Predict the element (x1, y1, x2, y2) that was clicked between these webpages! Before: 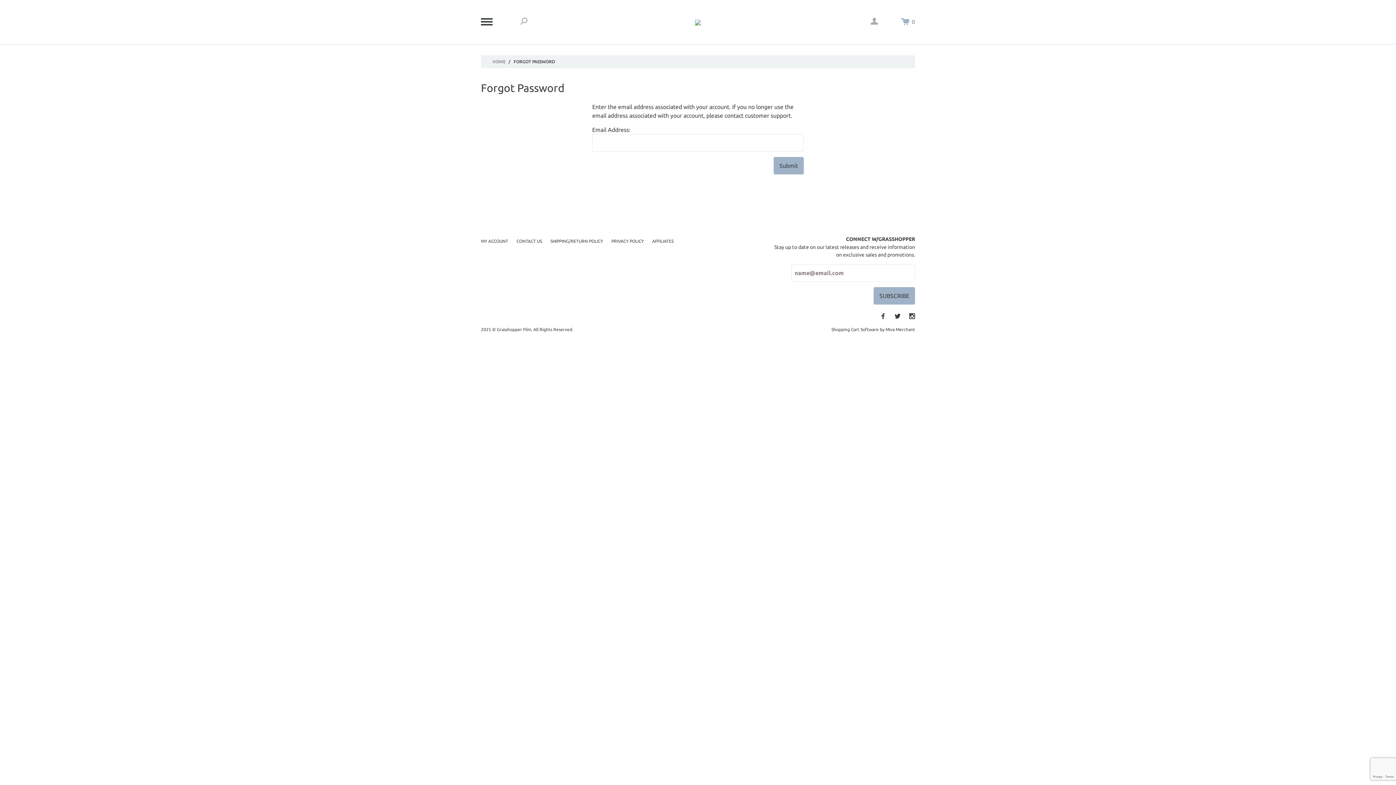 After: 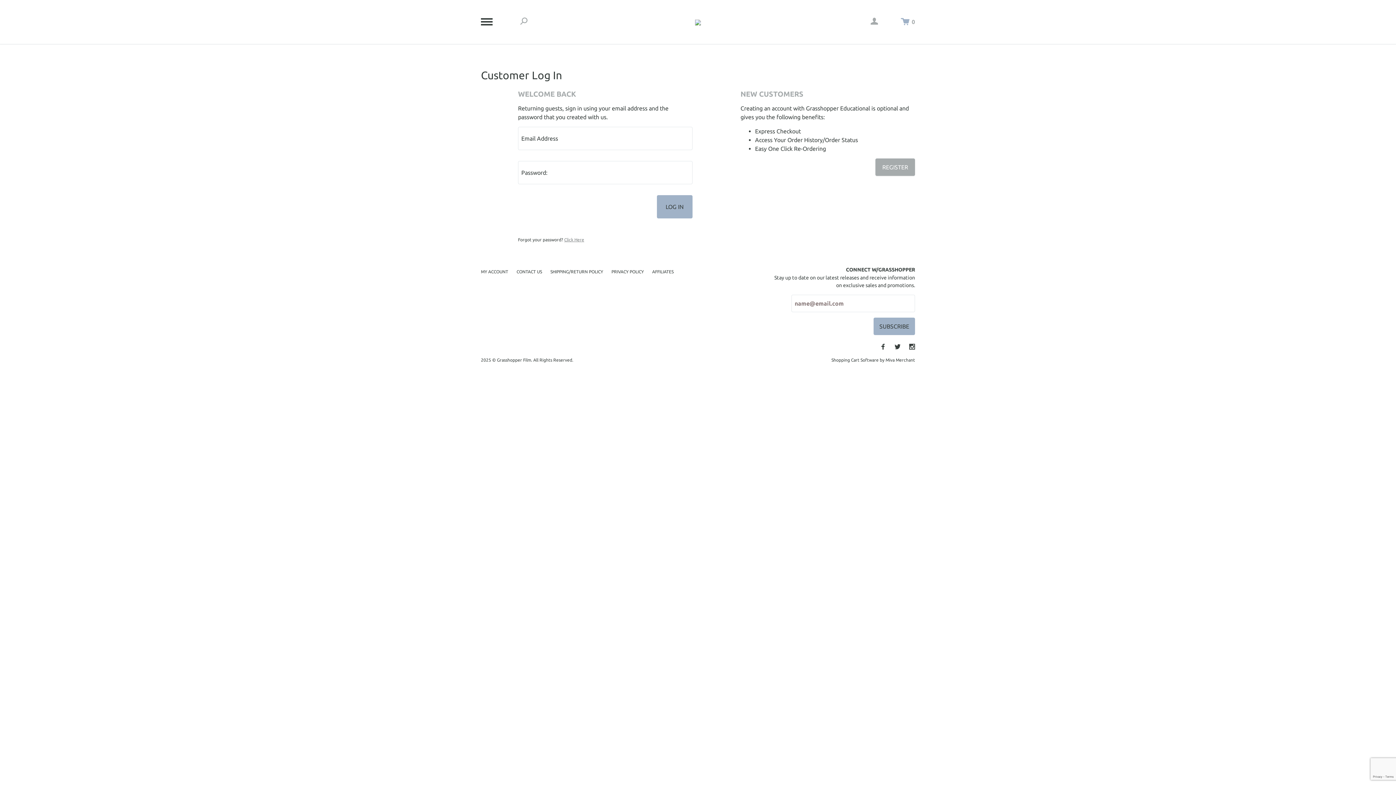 Action: label: MY ACCOUNT bbox: (481, 234, 508, 248)